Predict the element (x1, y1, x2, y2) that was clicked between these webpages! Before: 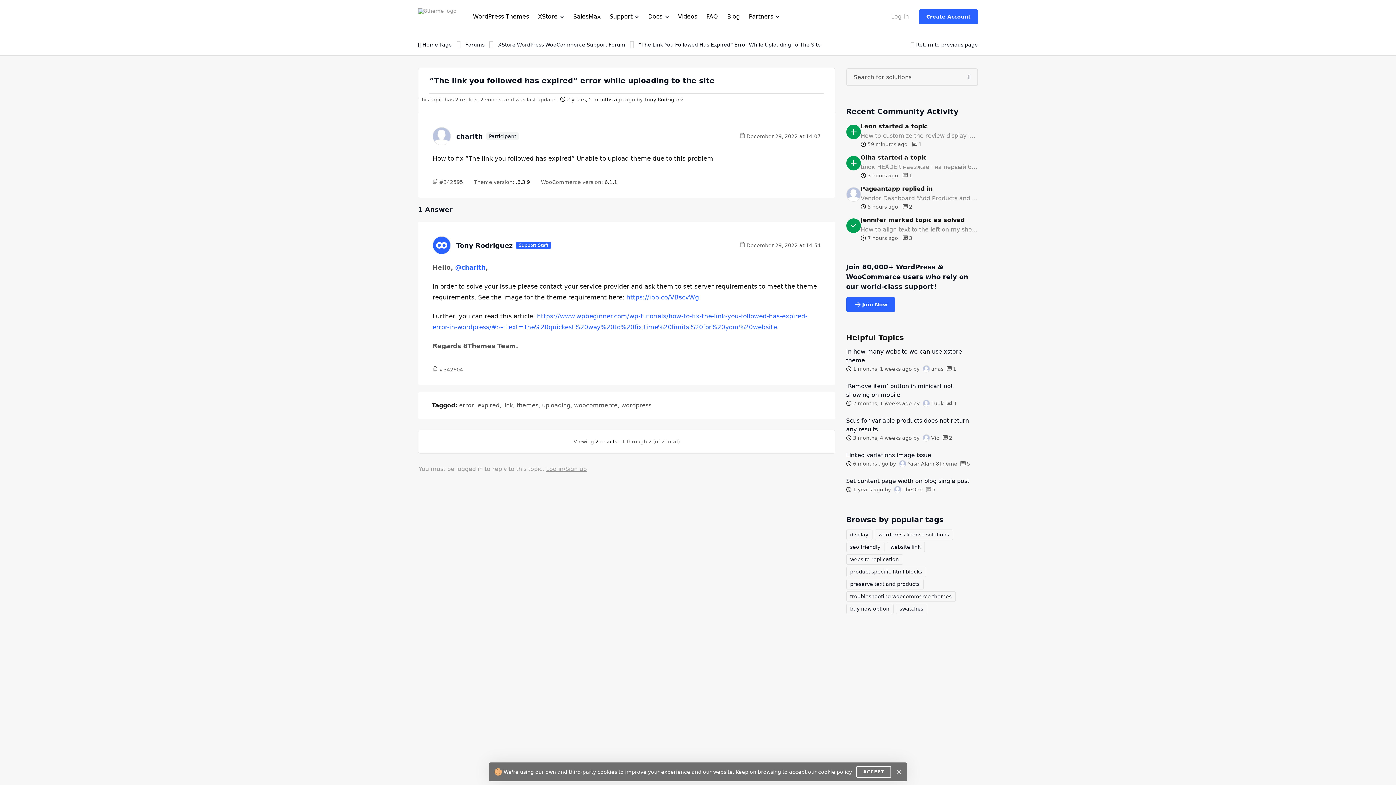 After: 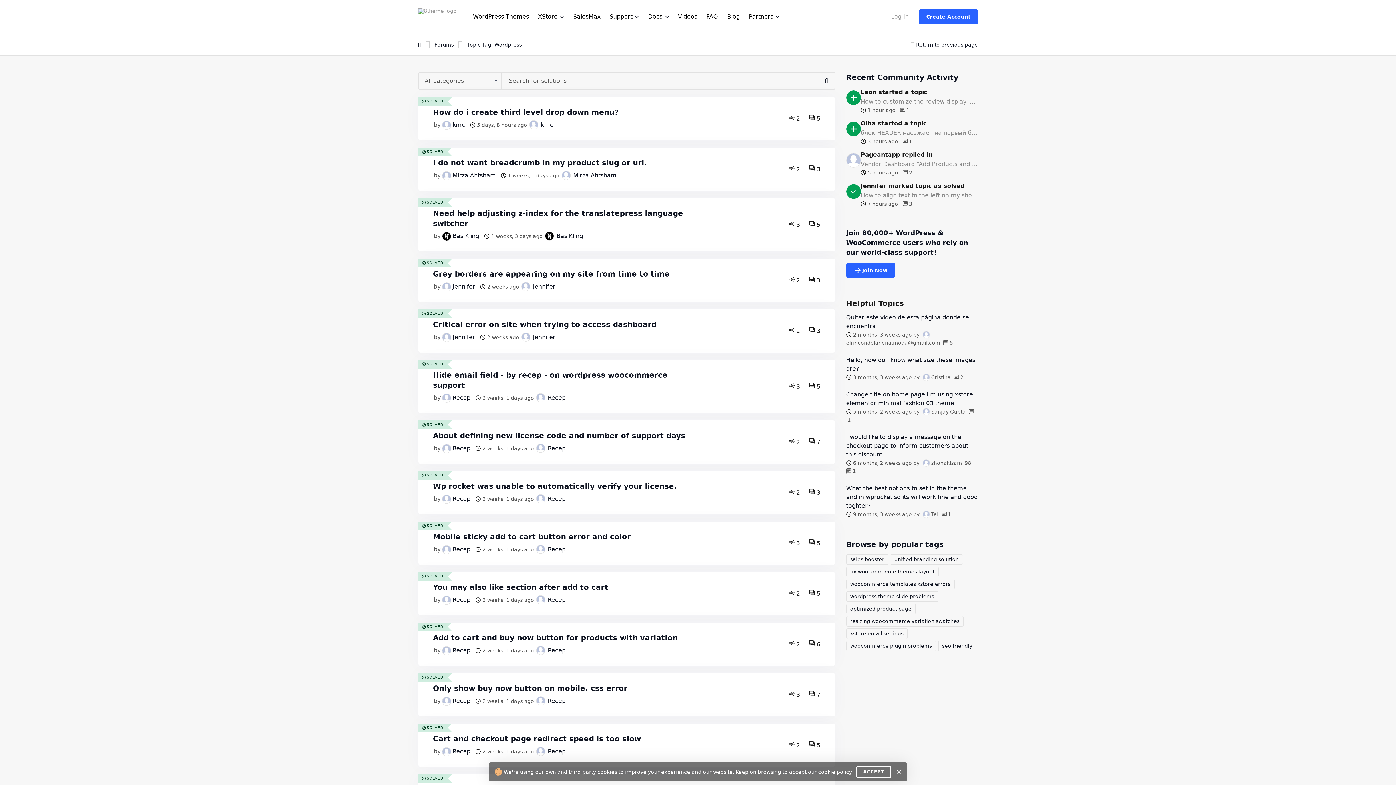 Action: bbox: (621, 402, 651, 409) label: wordpress